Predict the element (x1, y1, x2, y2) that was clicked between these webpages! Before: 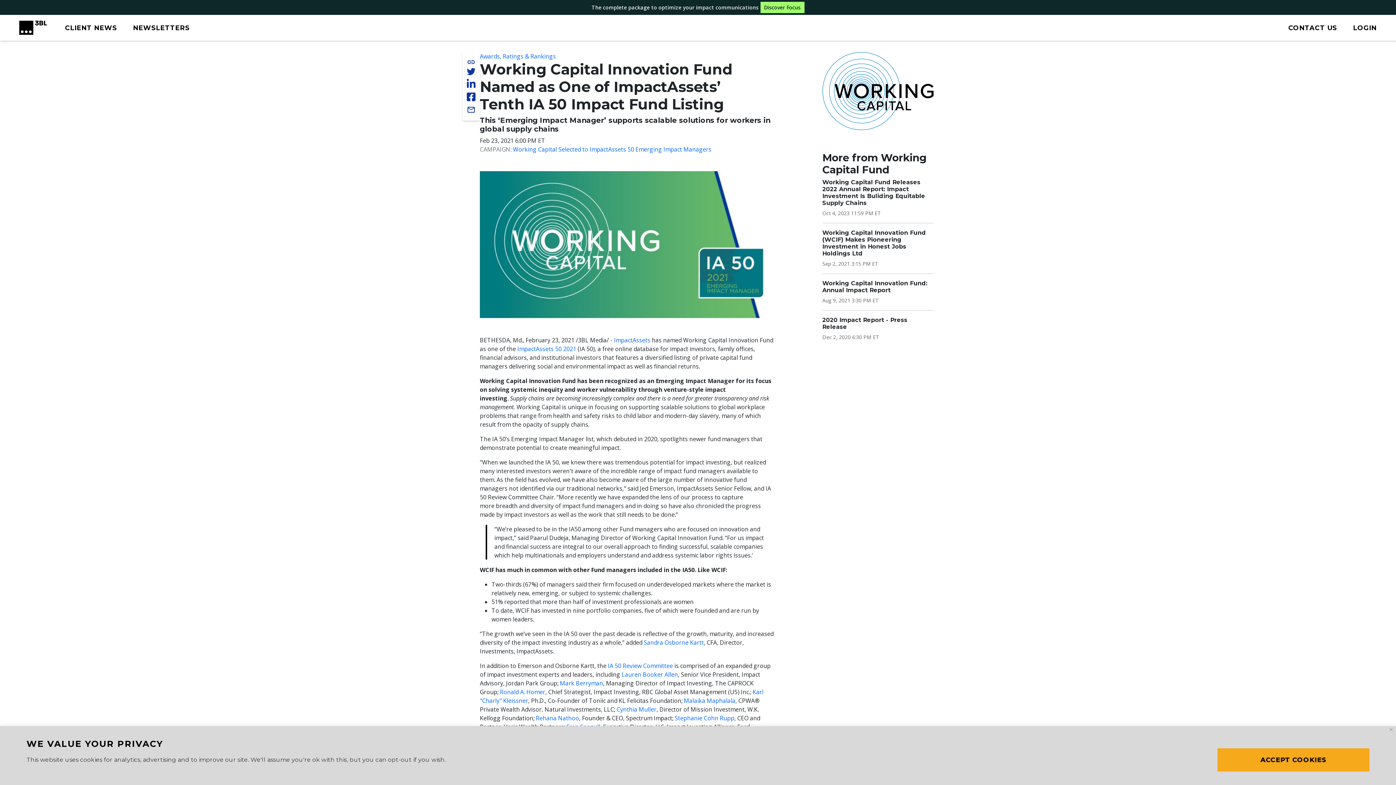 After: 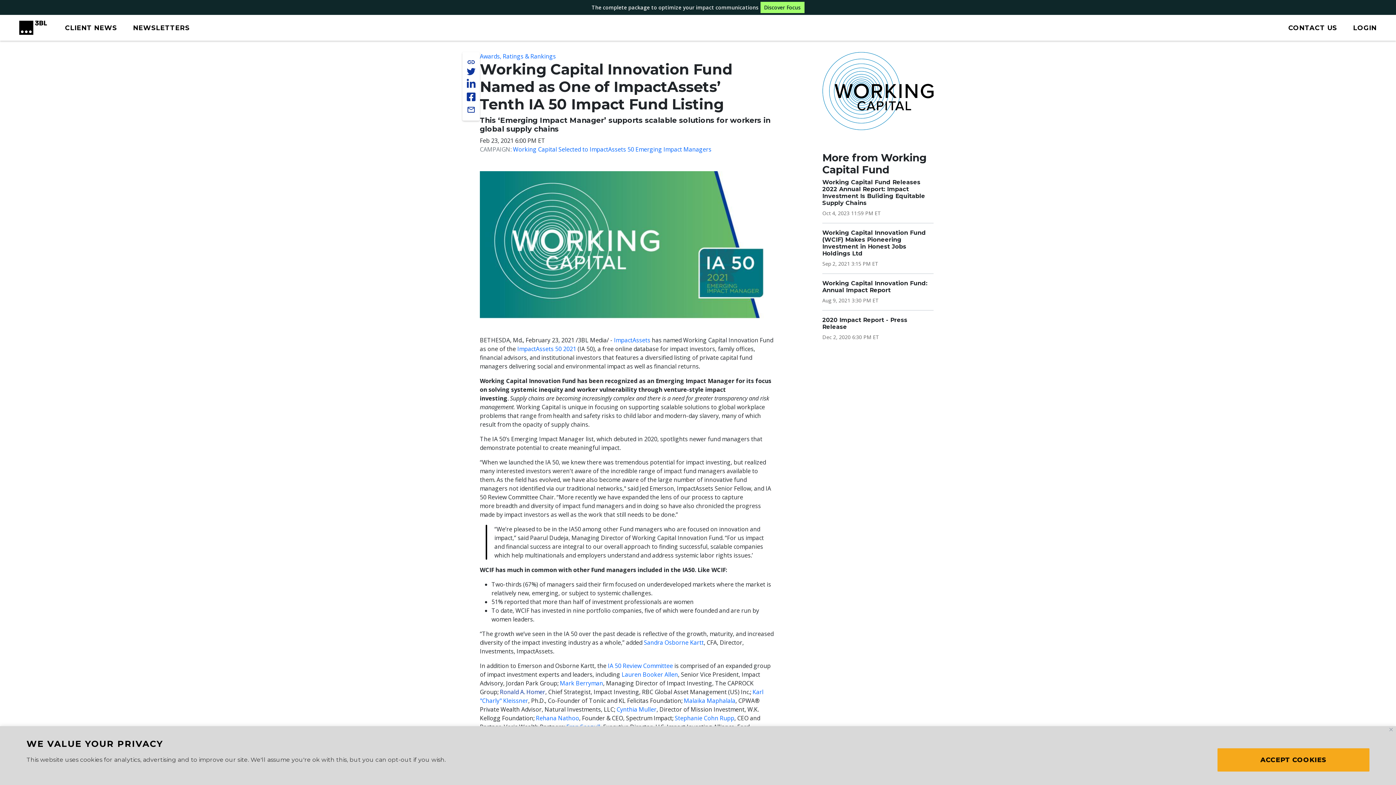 Action: bbox: (500, 688, 545, 696) label: Ronald A. Homer